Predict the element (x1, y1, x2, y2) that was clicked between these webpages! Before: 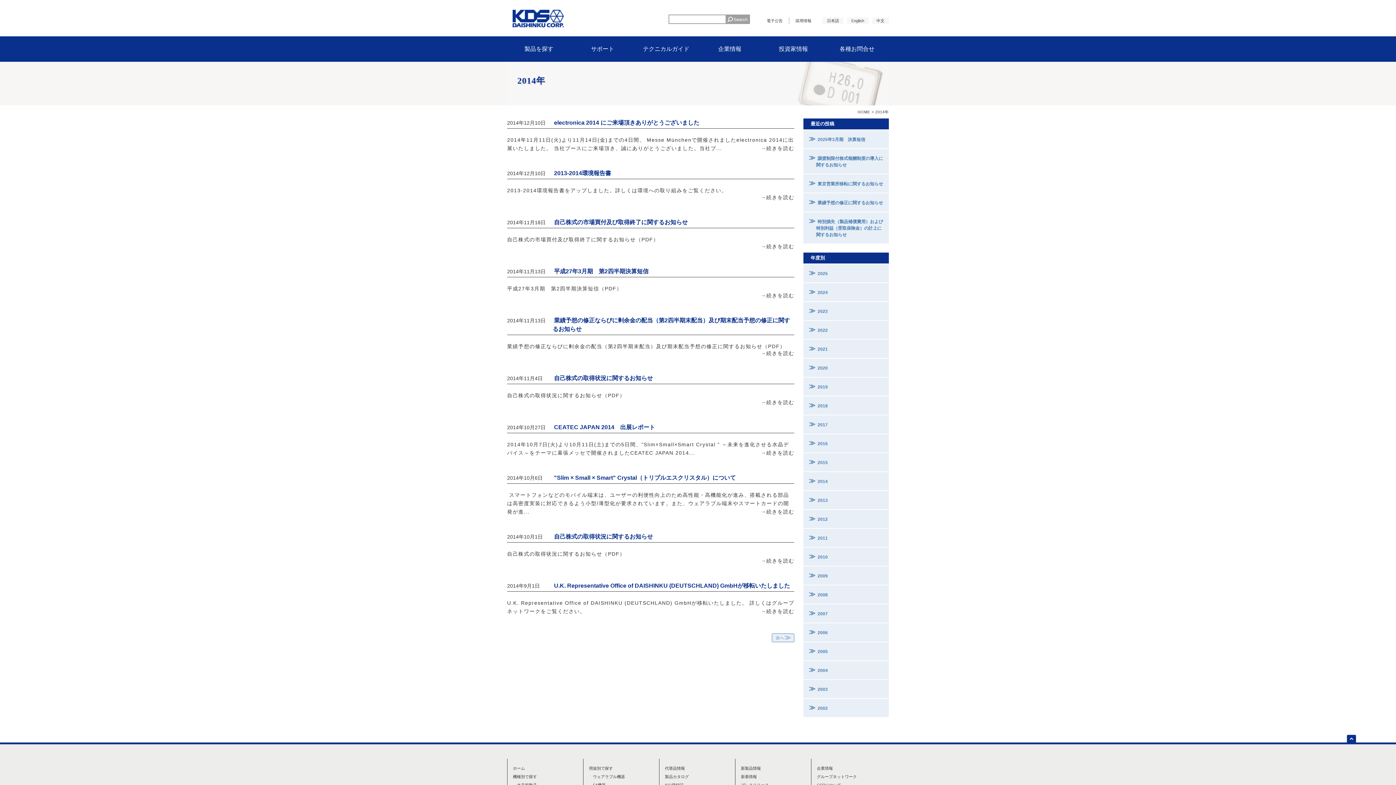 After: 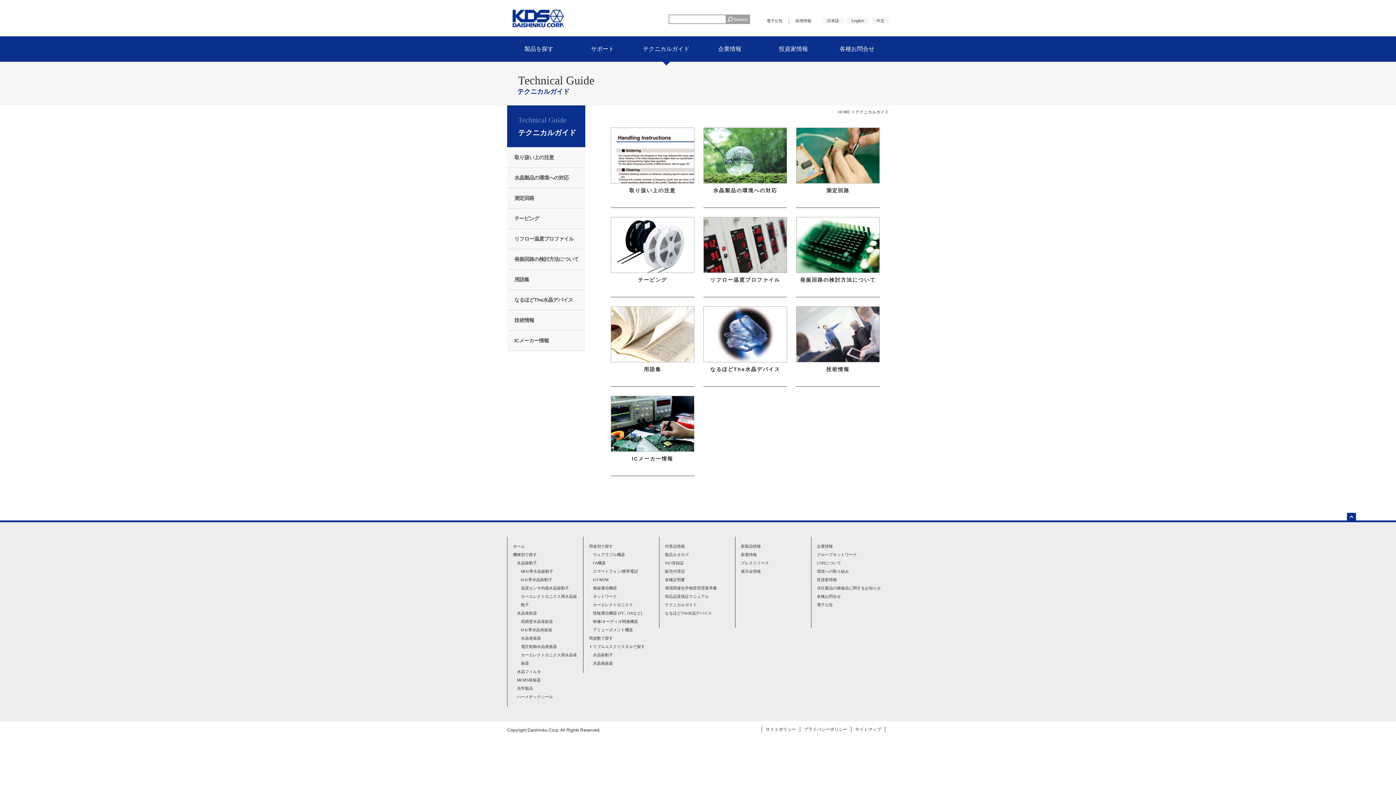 Action: bbox: (634, 36, 698, 61) label: テクニカルガイド